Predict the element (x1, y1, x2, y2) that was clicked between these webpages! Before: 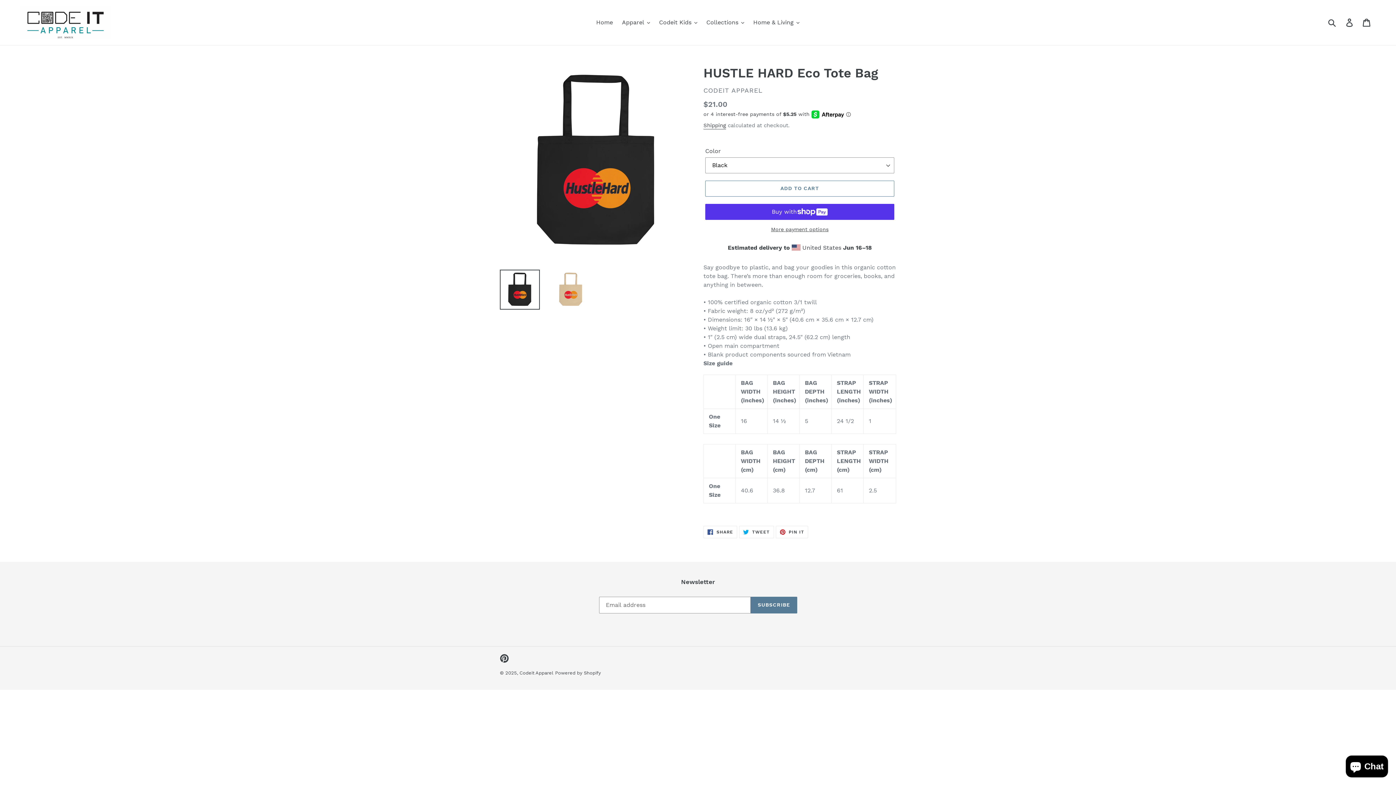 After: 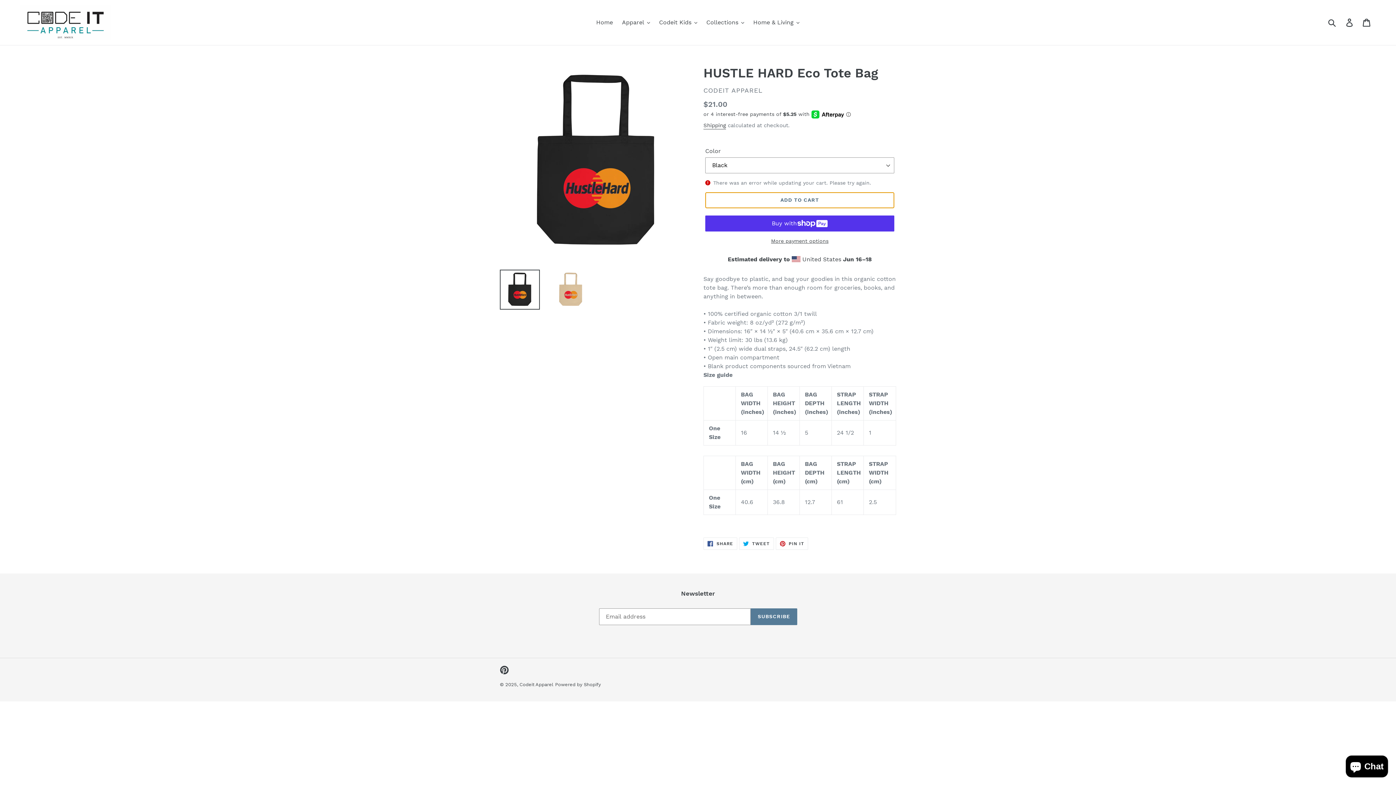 Action: bbox: (705, 180, 894, 196) label: Add to cart